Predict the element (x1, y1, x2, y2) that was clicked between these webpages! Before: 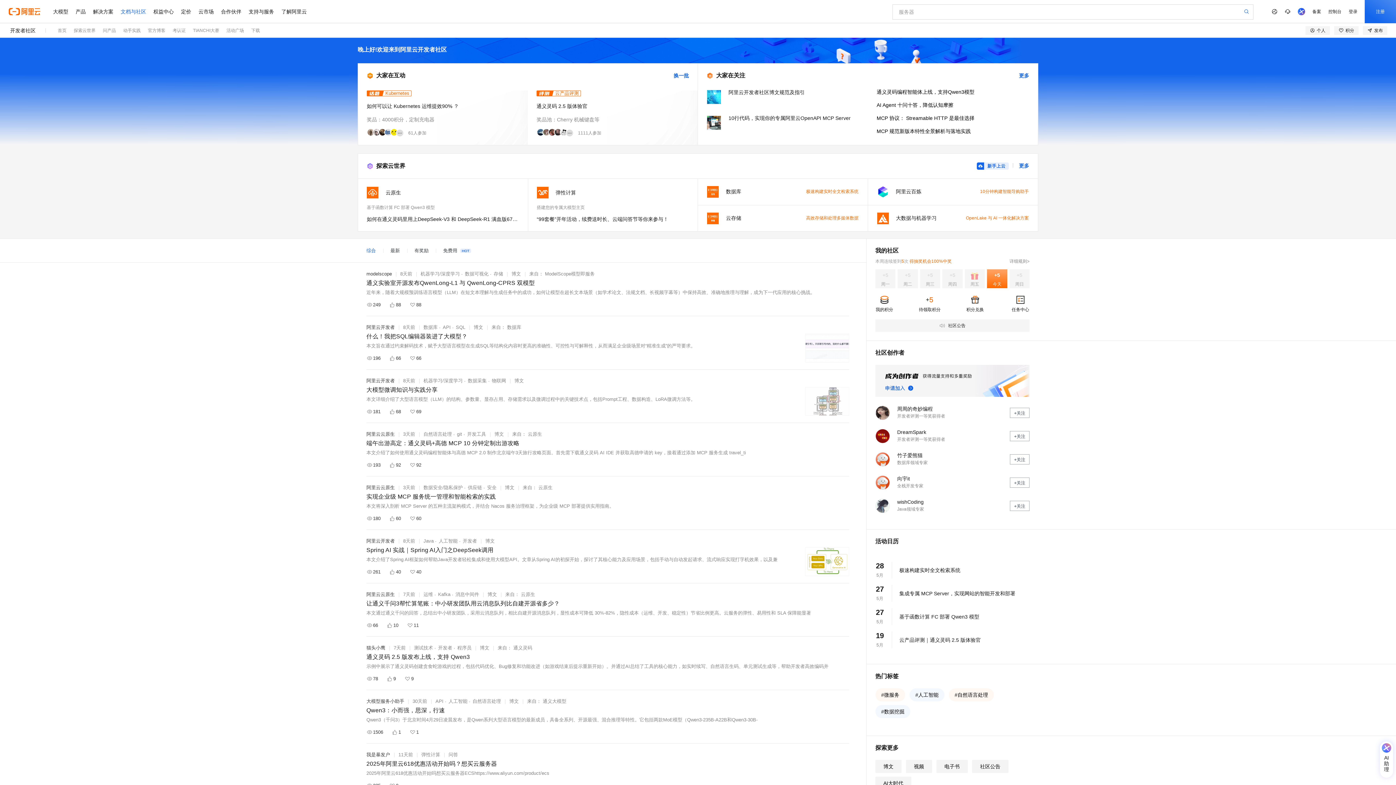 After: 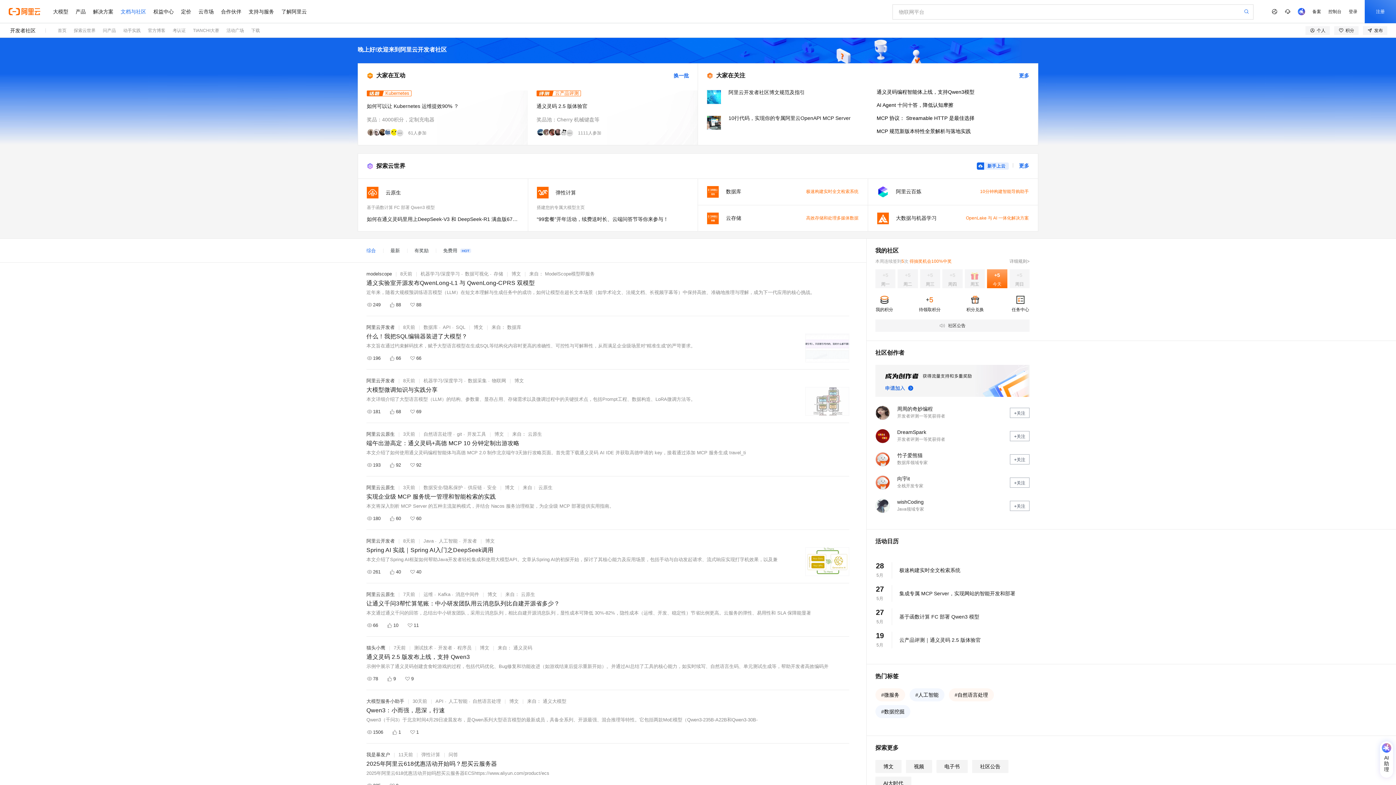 Action: label: AI助理 bbox: (1380, 741, 1393, 778)